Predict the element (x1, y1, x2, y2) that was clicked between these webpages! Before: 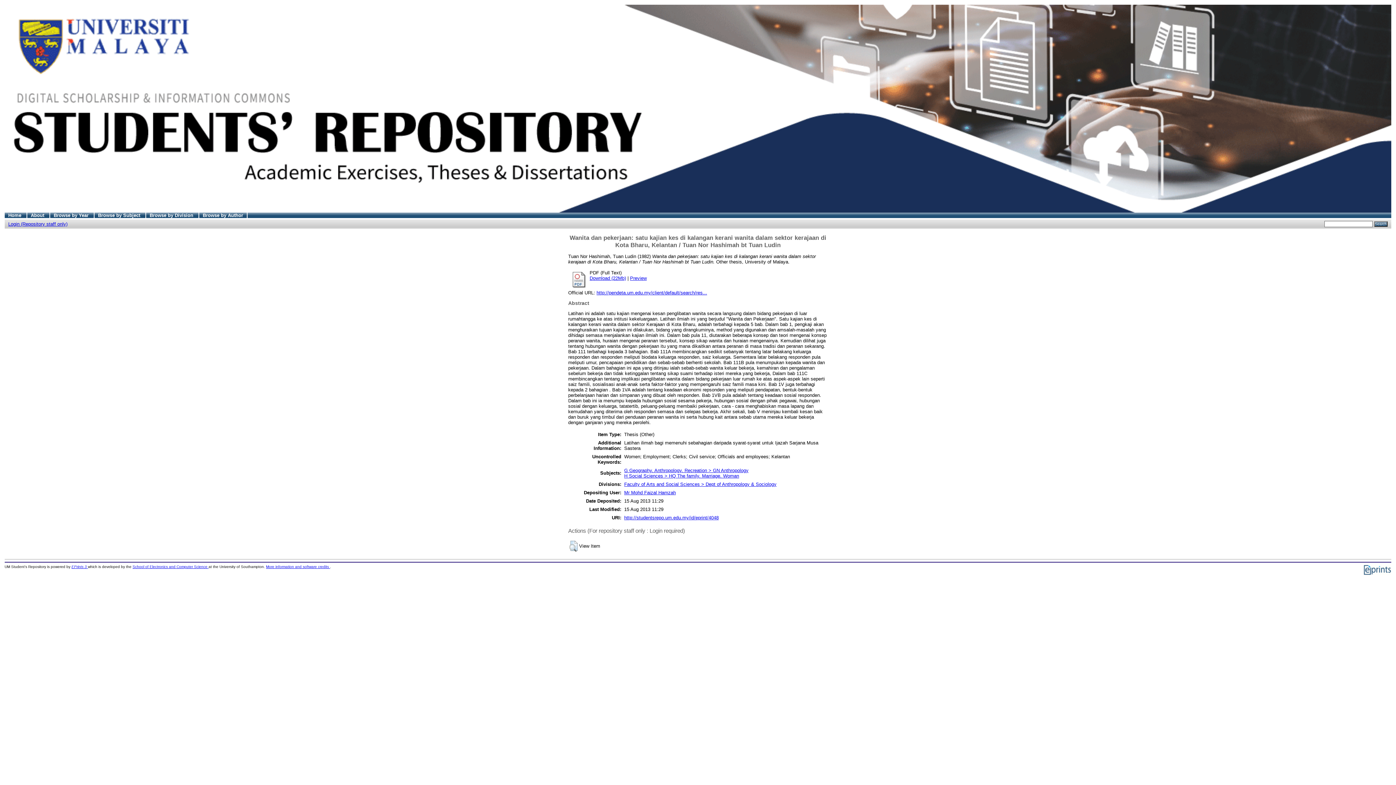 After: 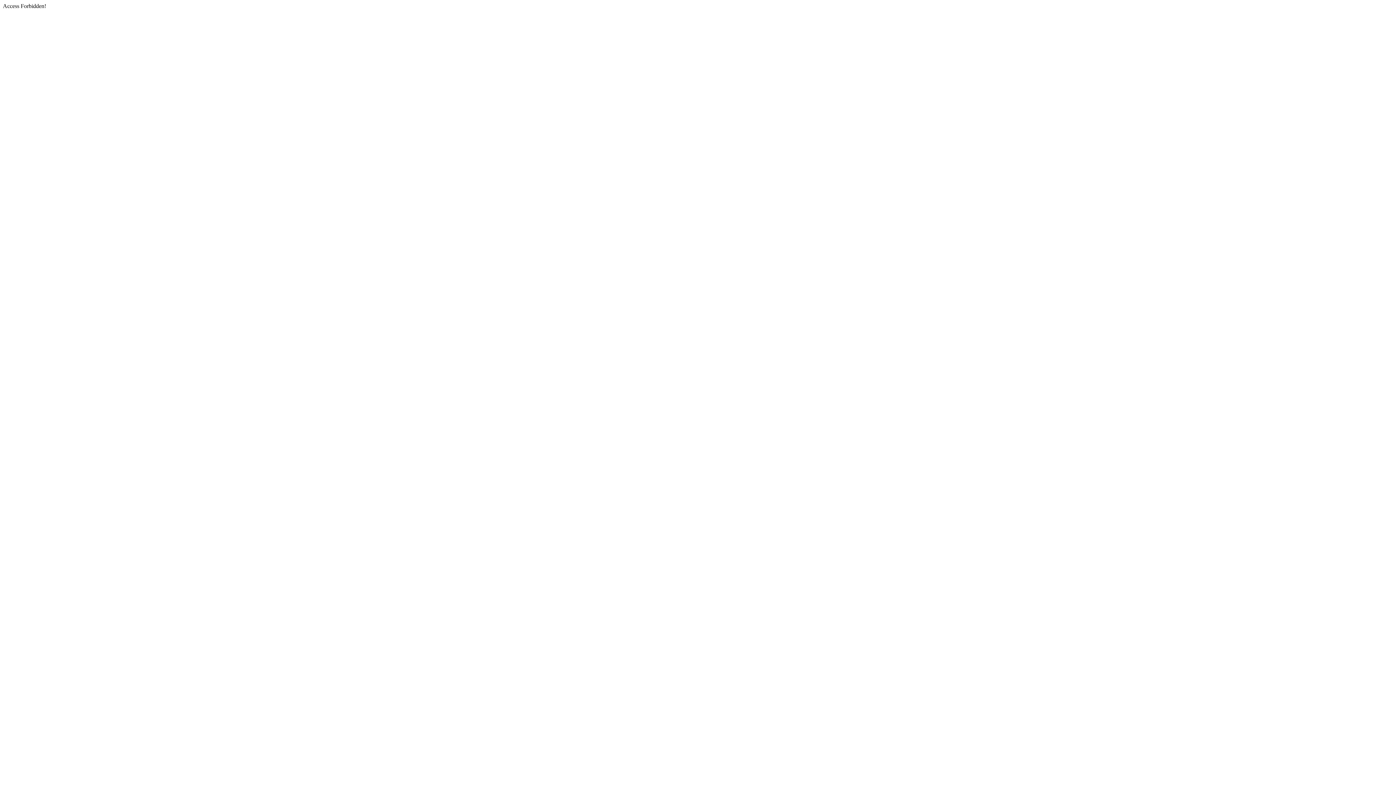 Action: bbox: (596, 290, 707, 295) label: http://pendeta.um.edu.my/client/default/search/res...